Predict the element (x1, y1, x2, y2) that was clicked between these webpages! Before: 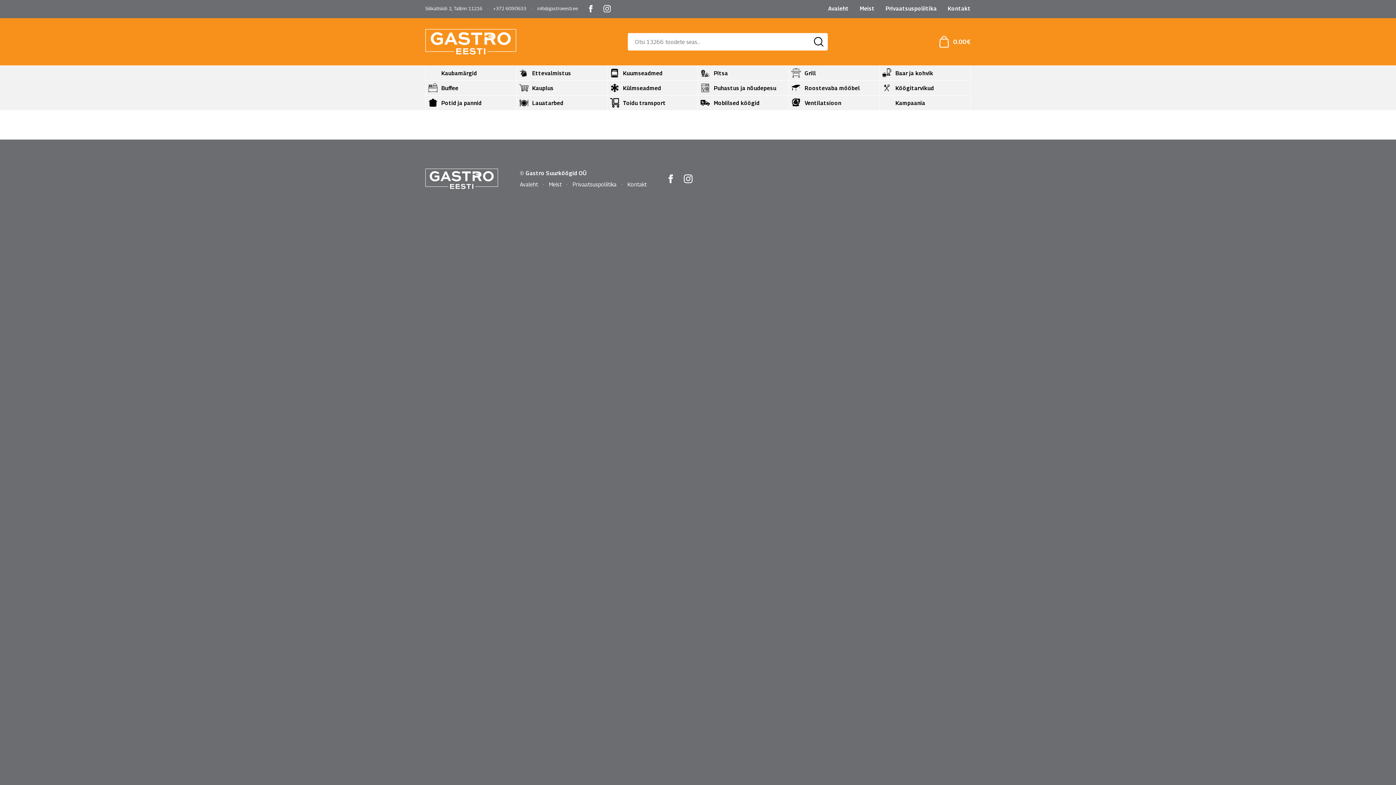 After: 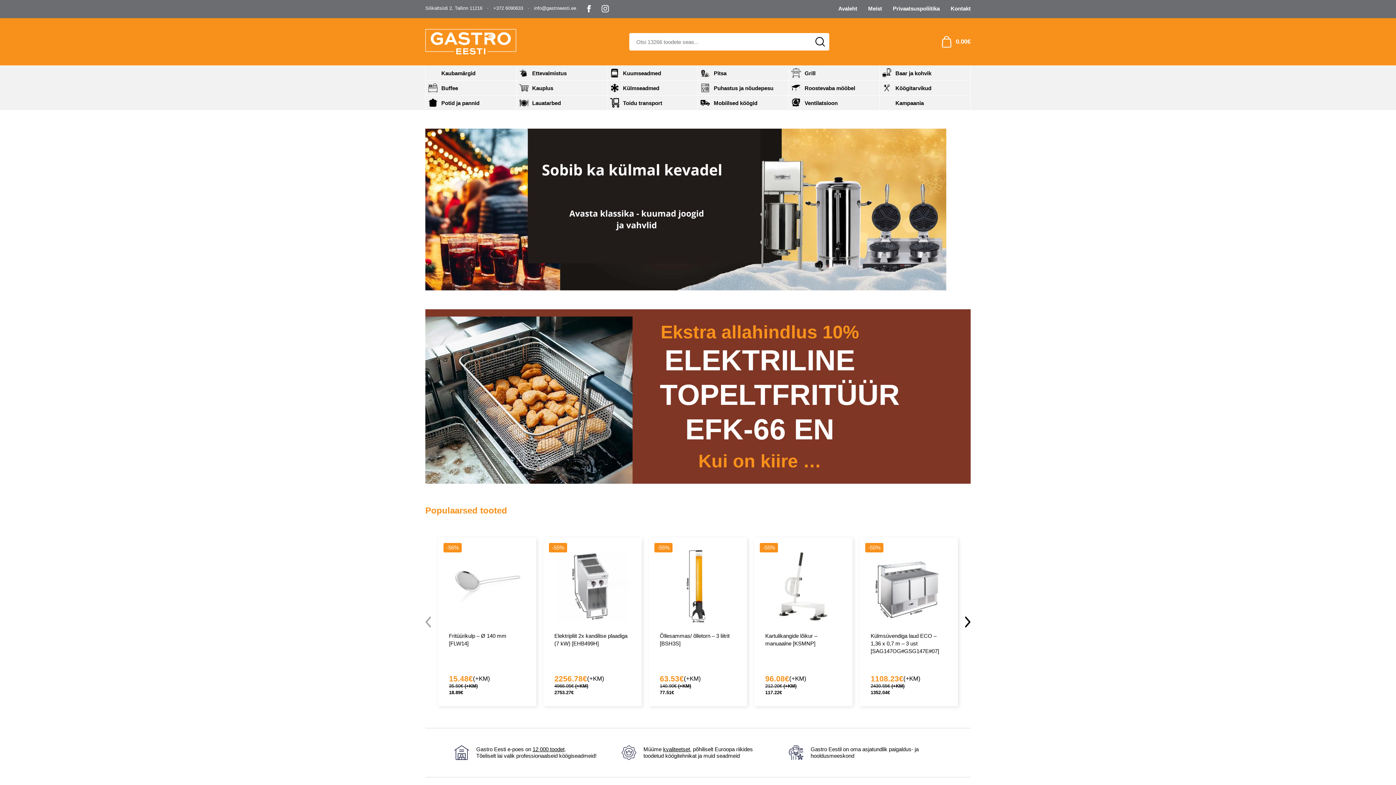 Action: label: Avaleht bbox: (520, 181, 538, 187)